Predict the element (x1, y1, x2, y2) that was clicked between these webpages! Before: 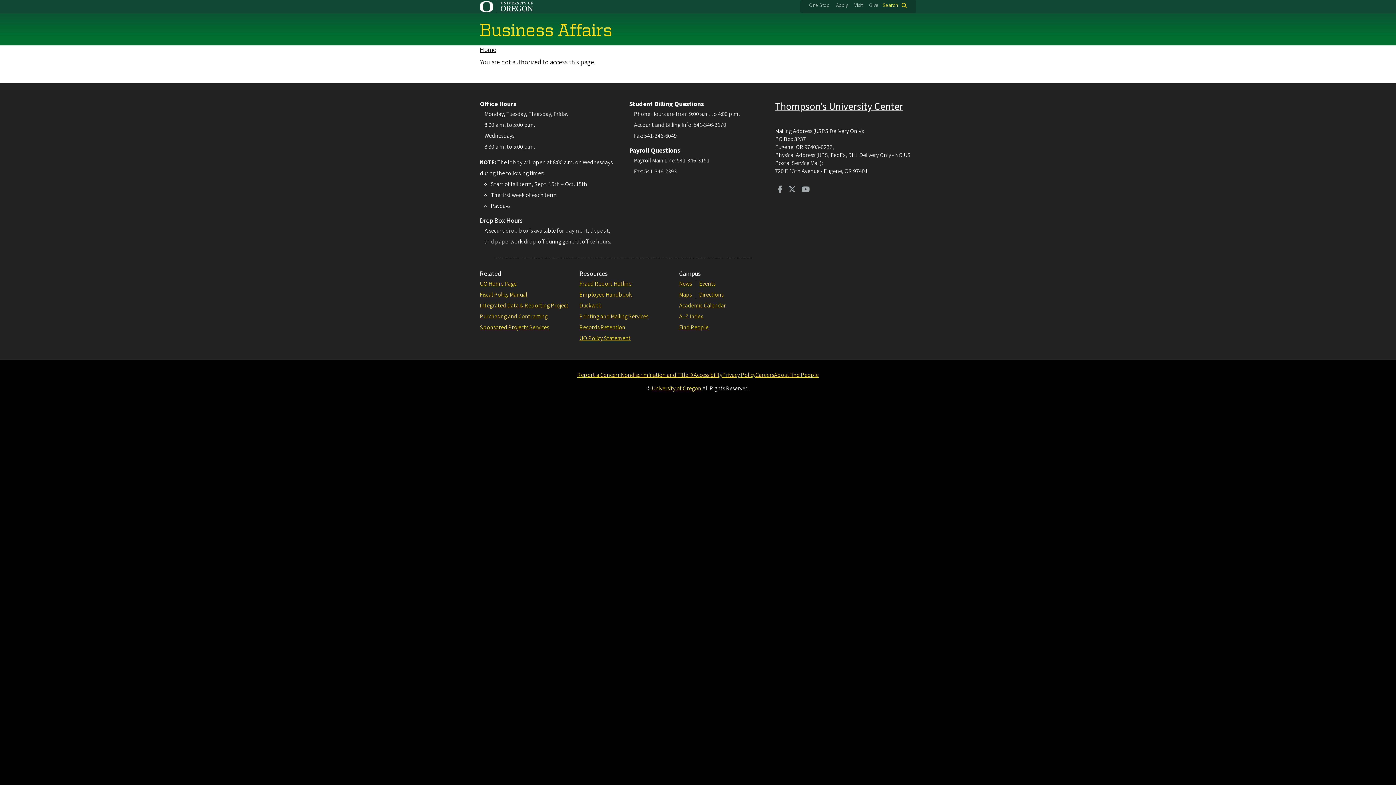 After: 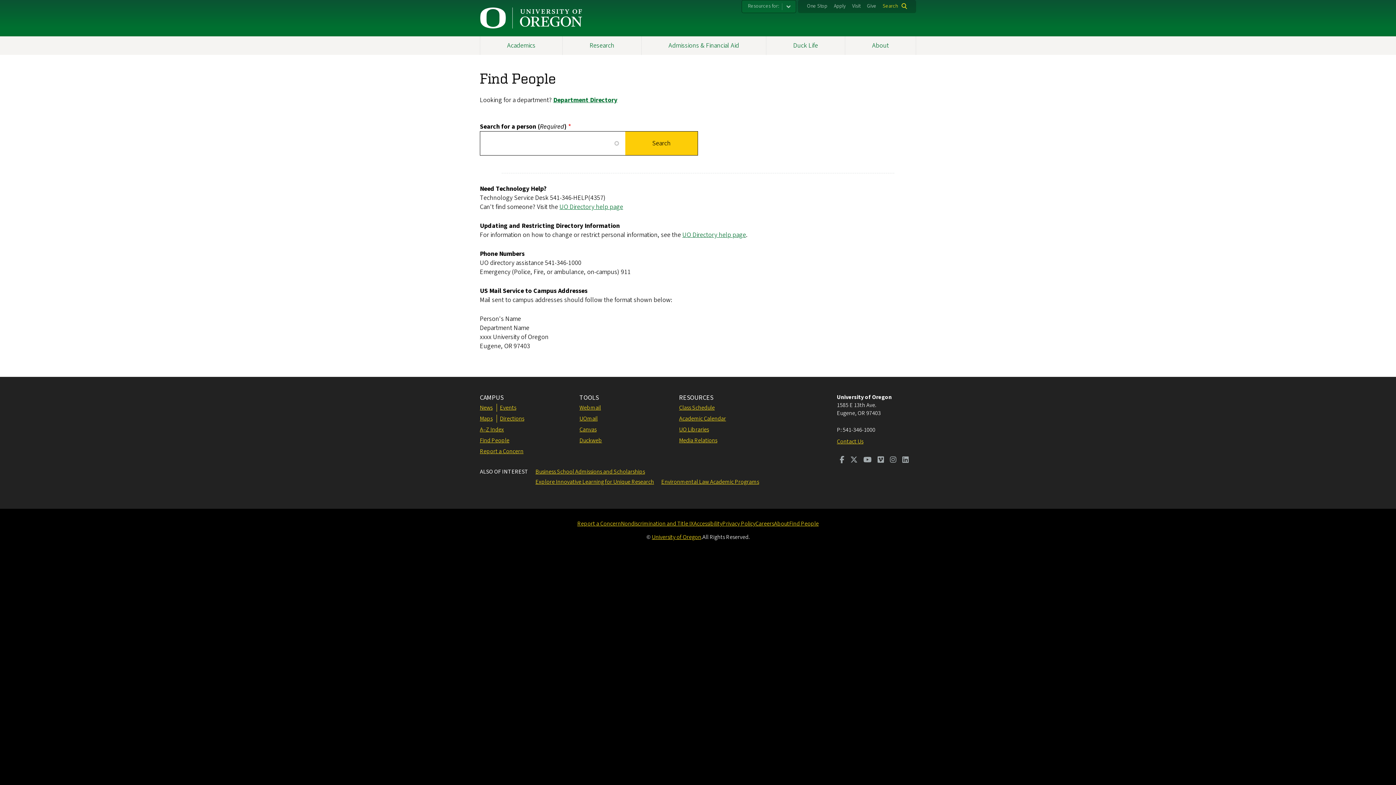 Action: bbox: (789, 371, 818, 379) label: Find People